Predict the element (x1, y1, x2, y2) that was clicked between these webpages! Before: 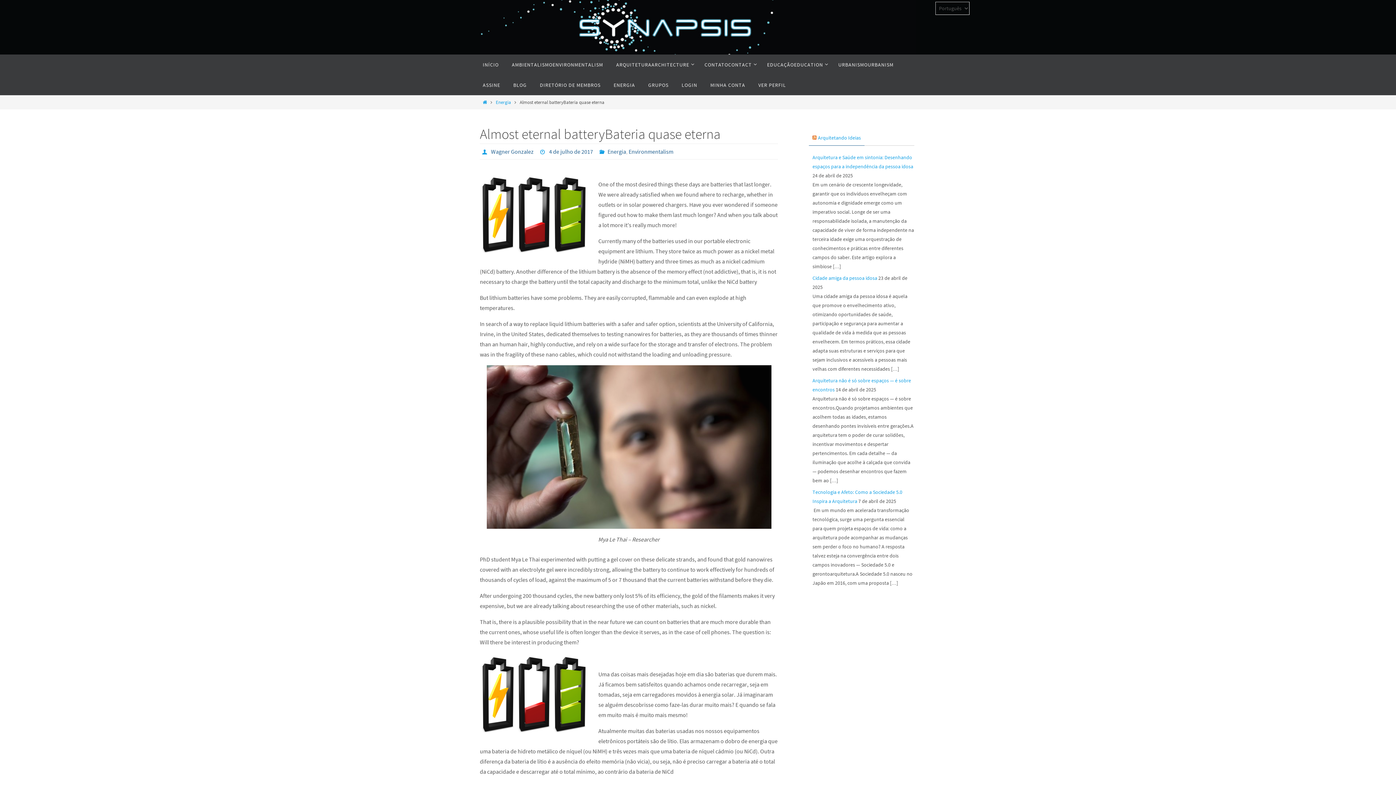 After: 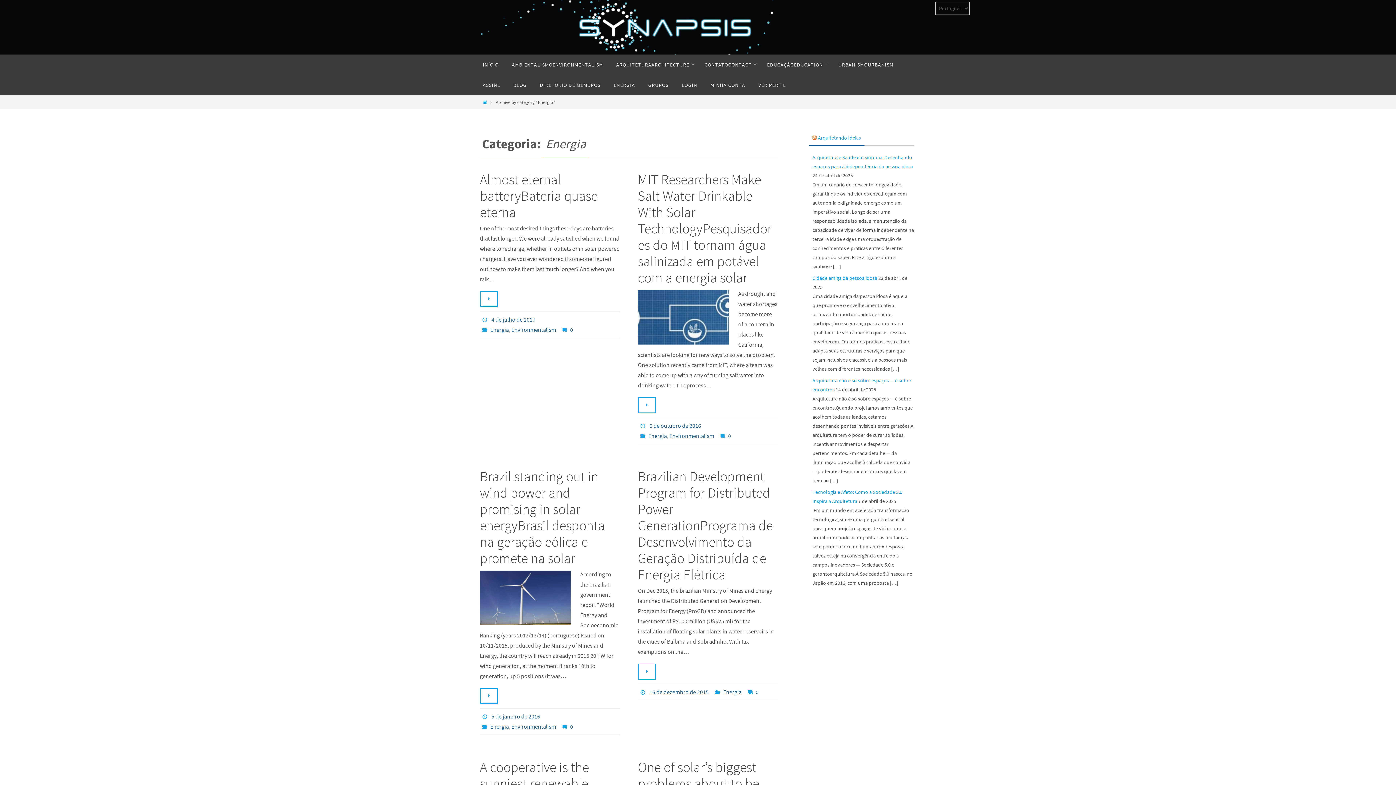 Action: bbox: (607, 148, 626, 155) label: Energia